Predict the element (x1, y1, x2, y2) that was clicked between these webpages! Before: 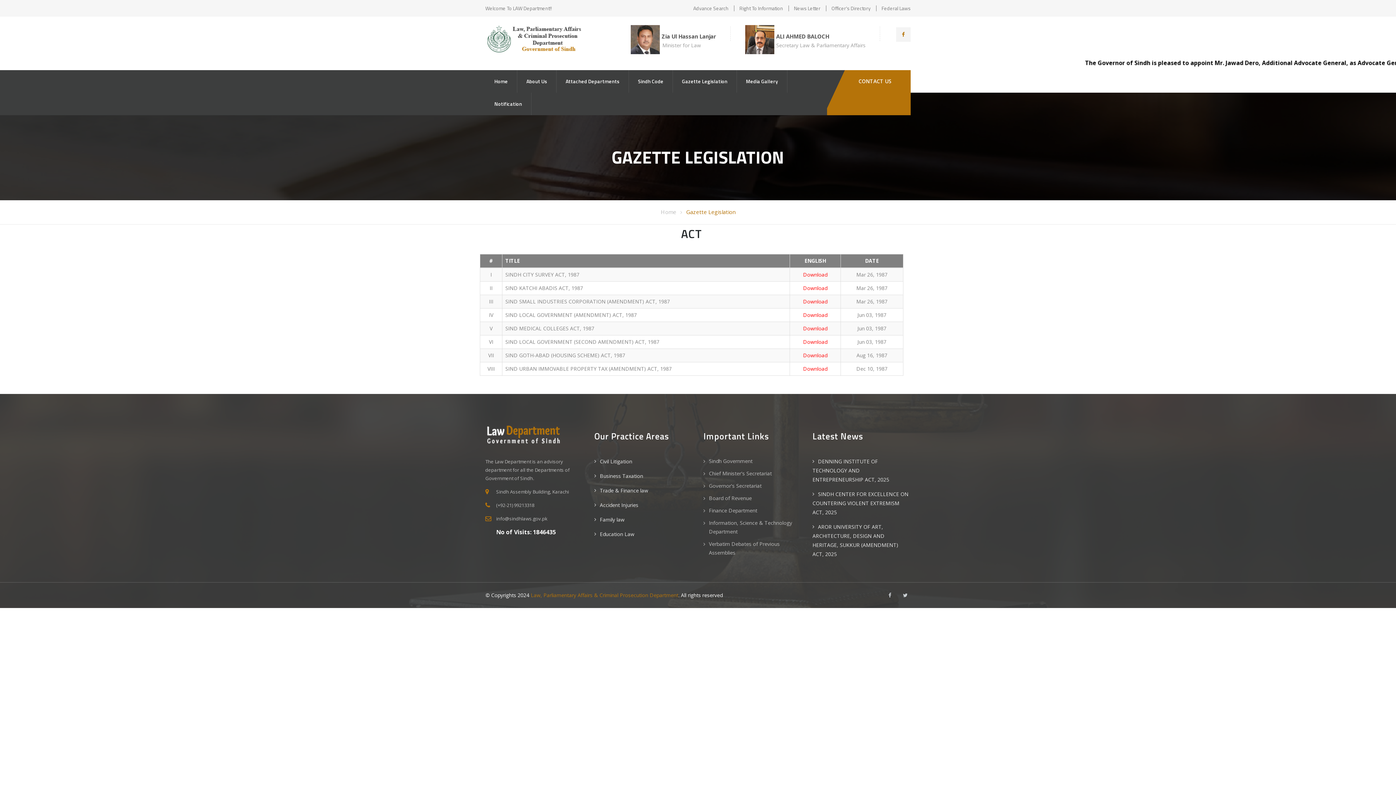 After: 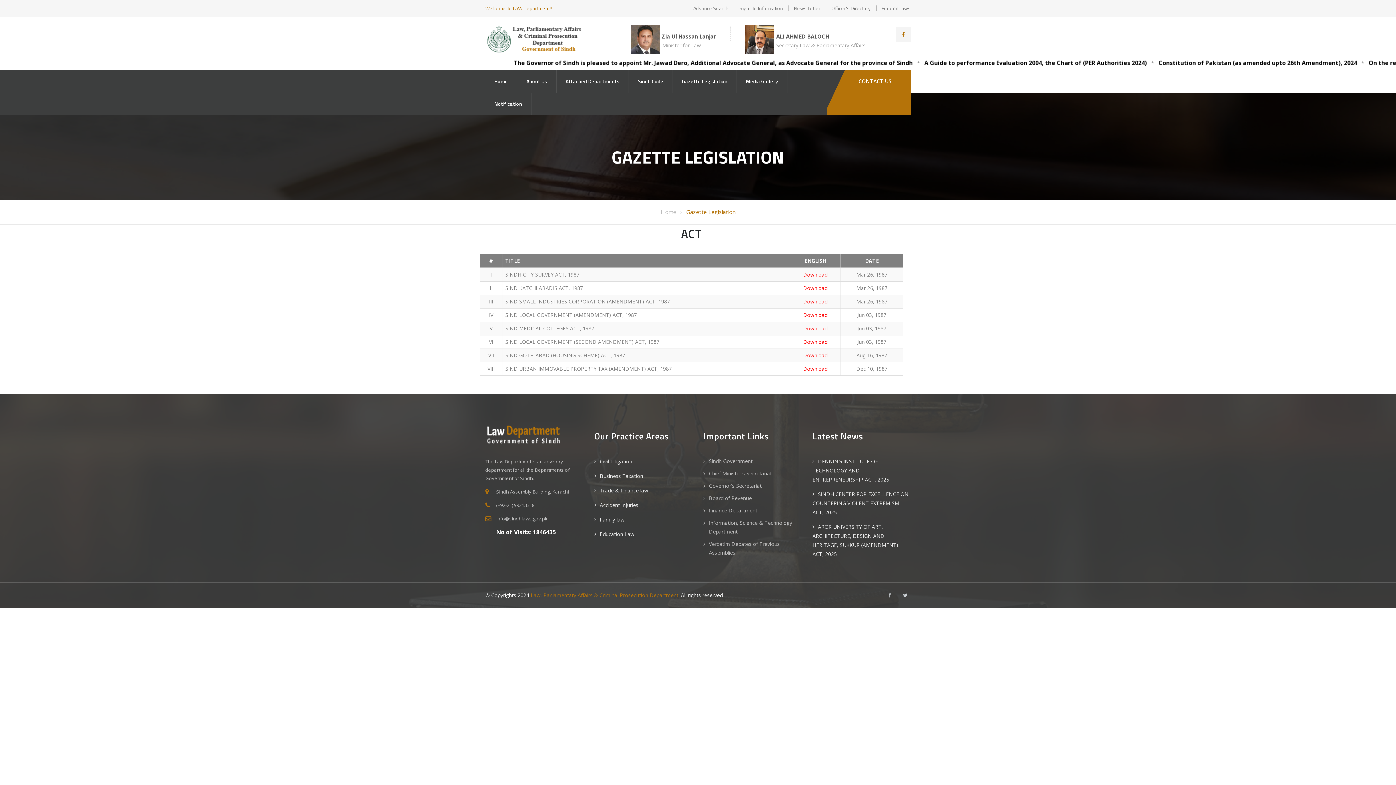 Action: label: Welcome To LAW Department!! bbox: (485, 4, 552, 12)